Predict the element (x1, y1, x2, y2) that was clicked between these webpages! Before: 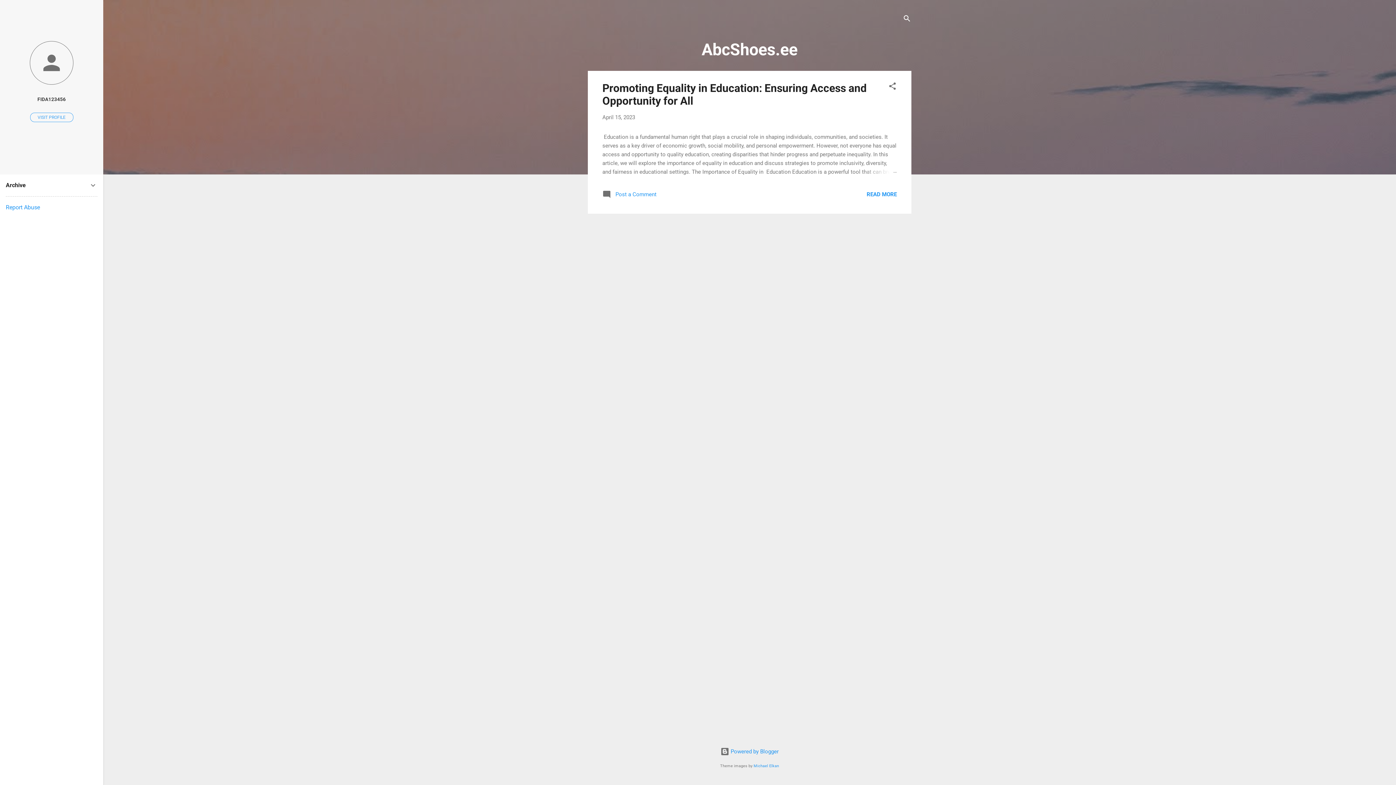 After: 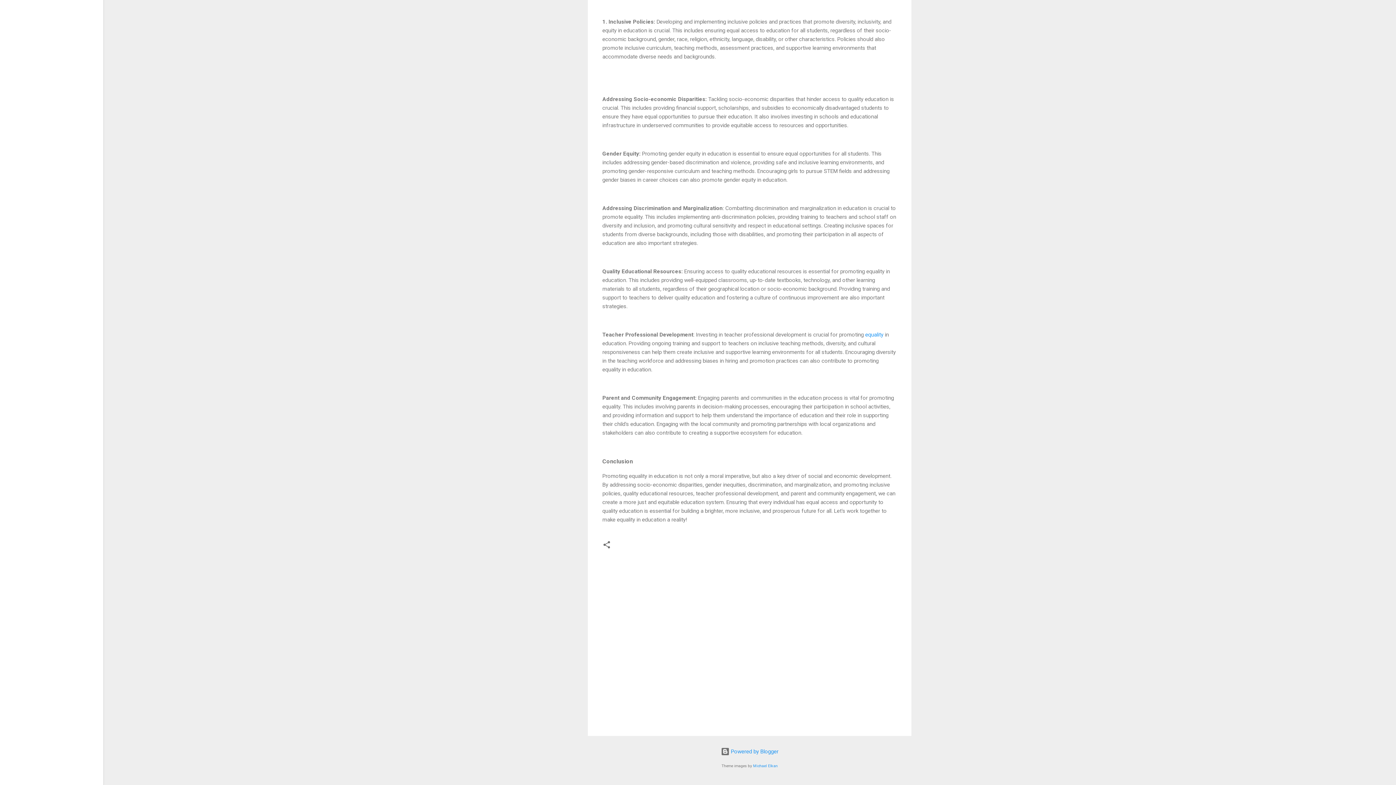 Action: bbox: (602, 193, 656, 200) label:  Post a Comment